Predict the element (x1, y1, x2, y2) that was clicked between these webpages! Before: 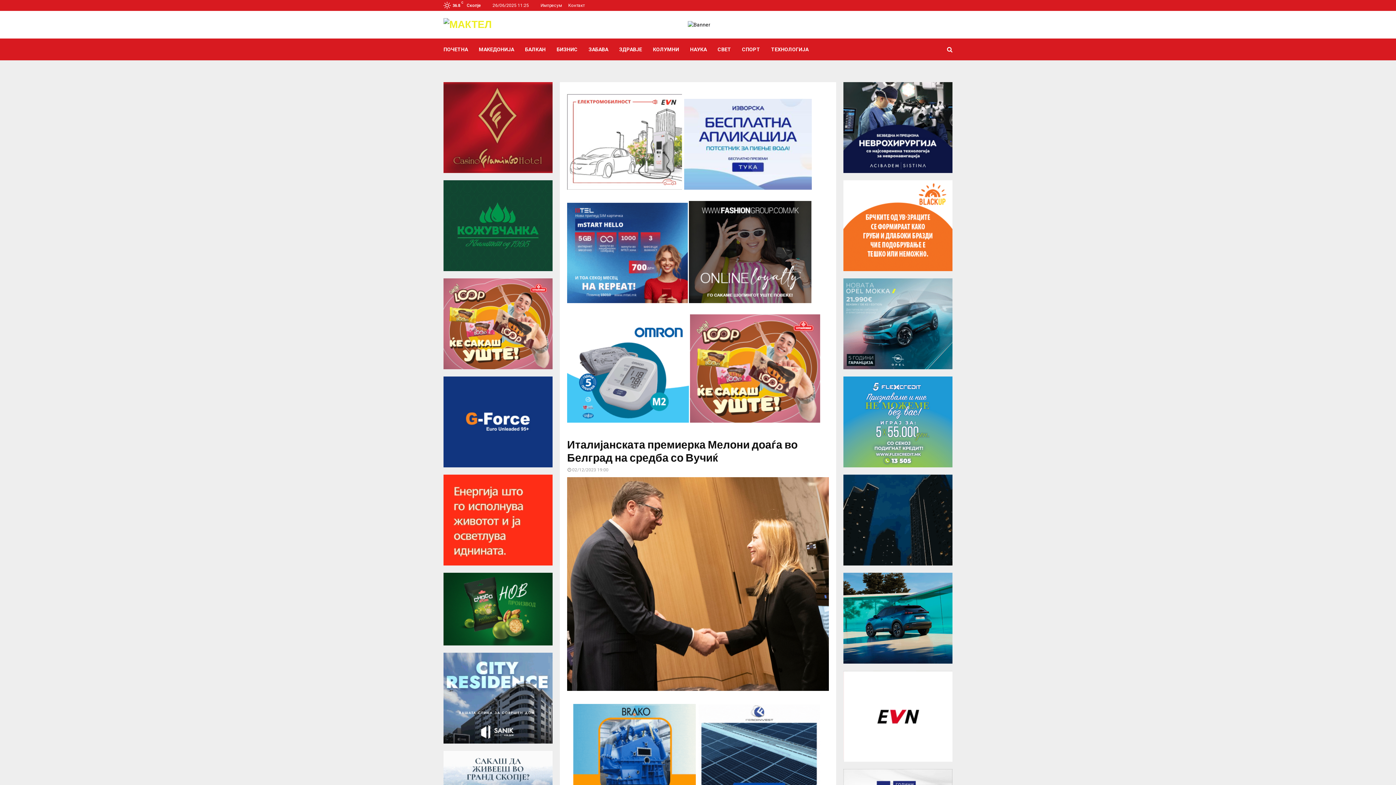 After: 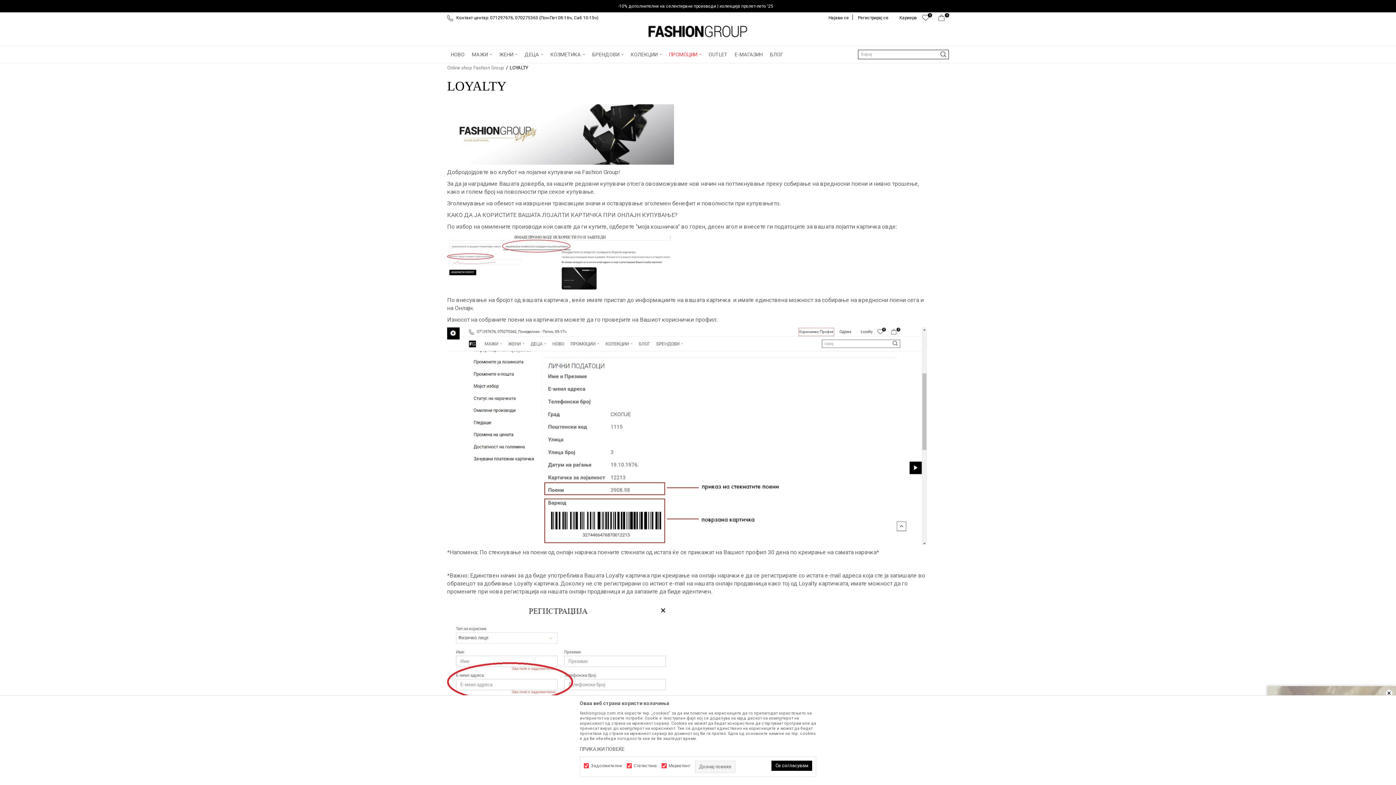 Action: bbox: (689, 305, 811, 311)